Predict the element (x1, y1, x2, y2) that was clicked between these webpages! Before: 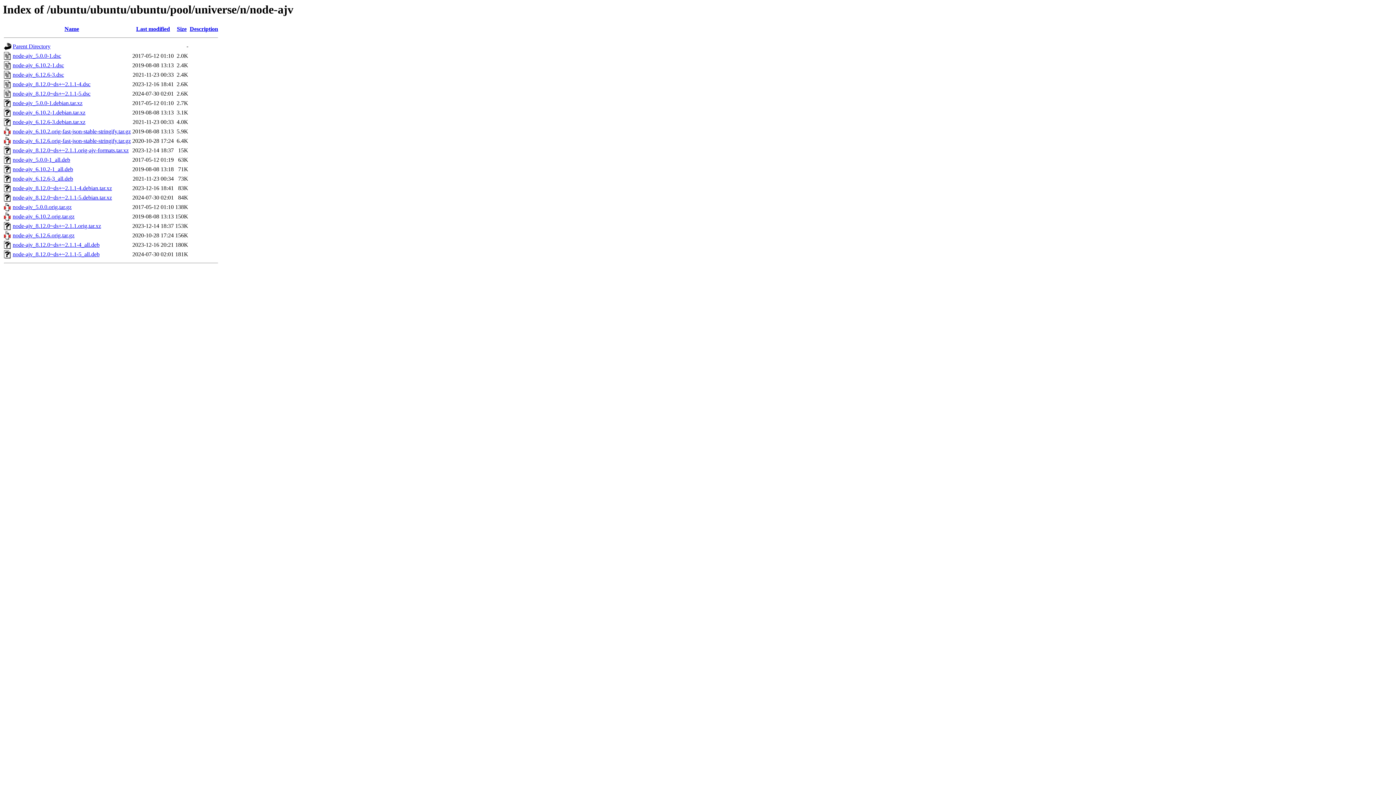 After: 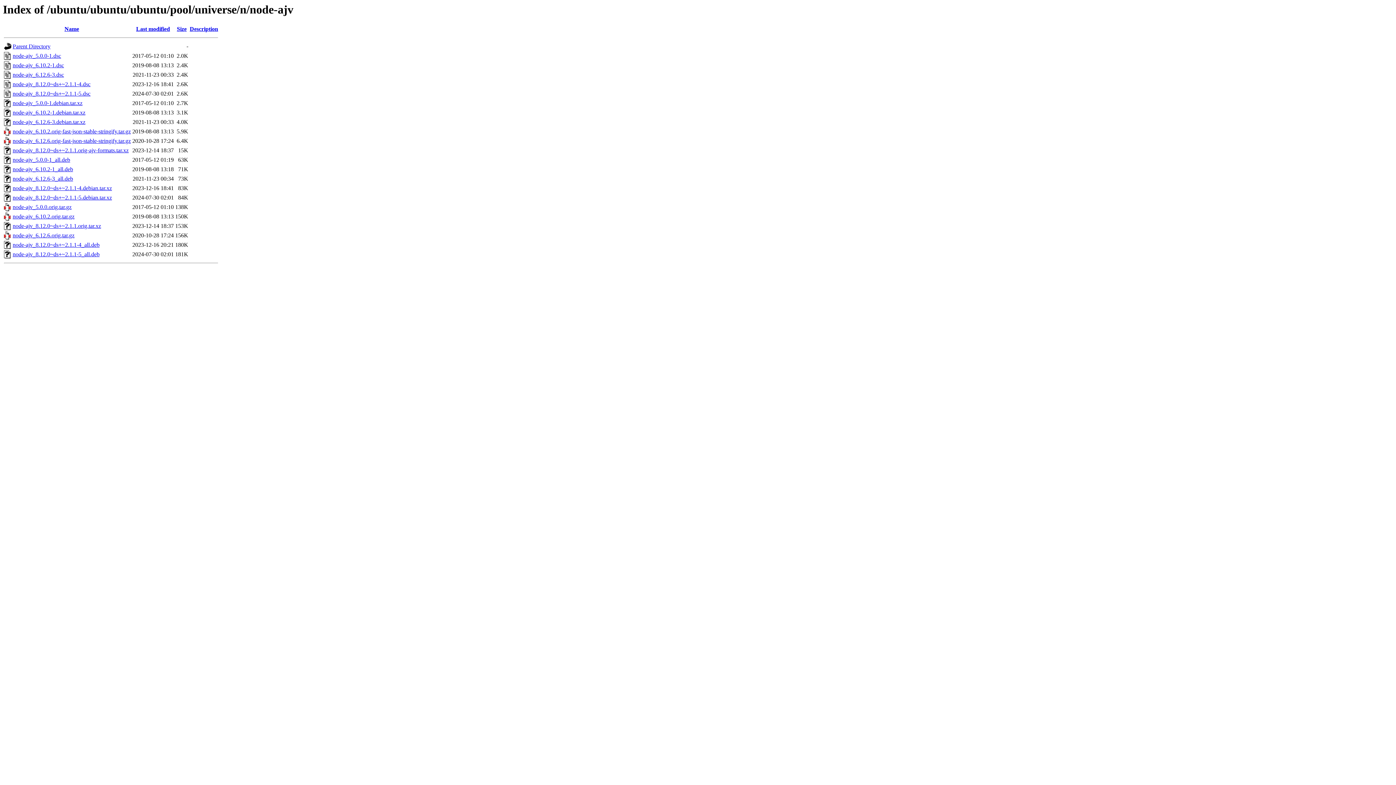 Action: bbox: (12, 241, 99, 248) label: node-ajv_8.12.0~ds+~2.1.1-4_all.deb